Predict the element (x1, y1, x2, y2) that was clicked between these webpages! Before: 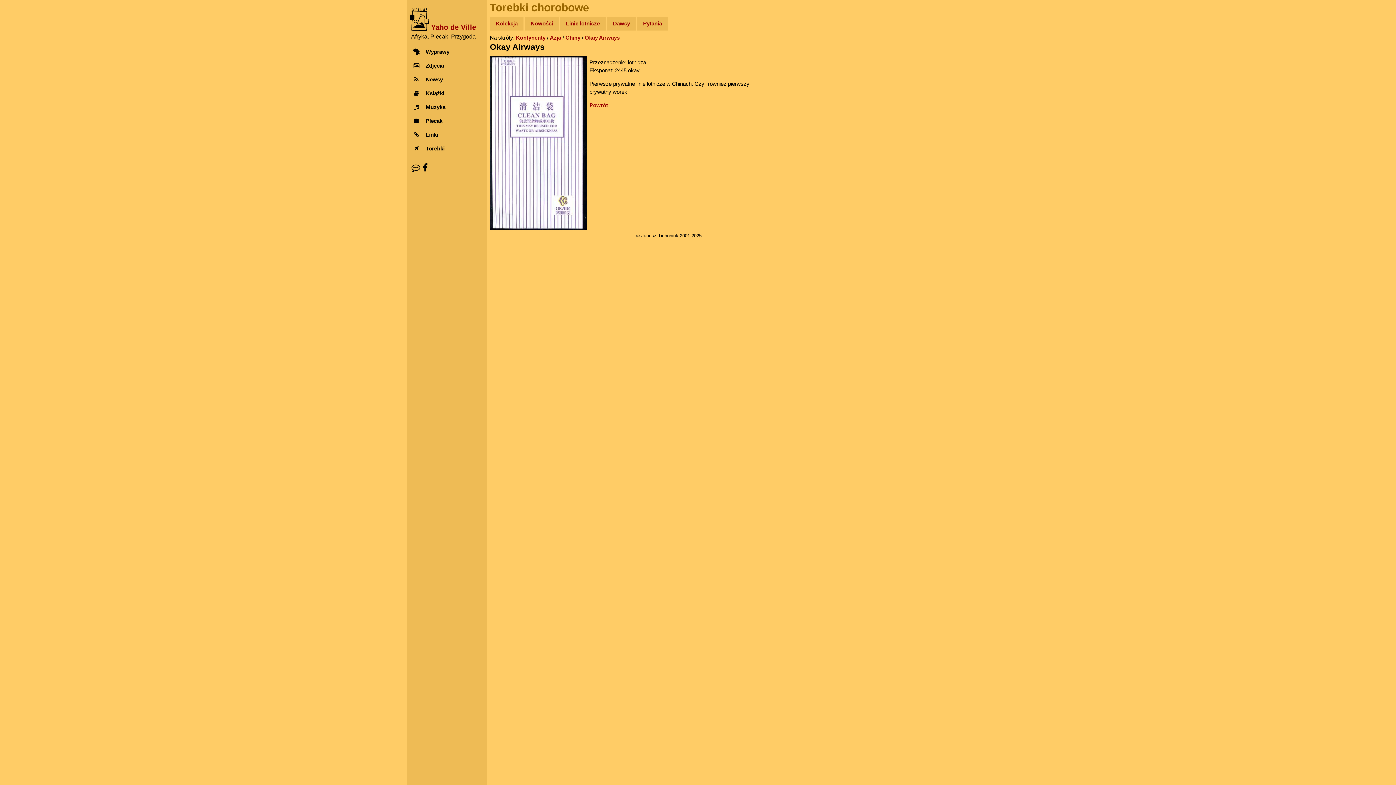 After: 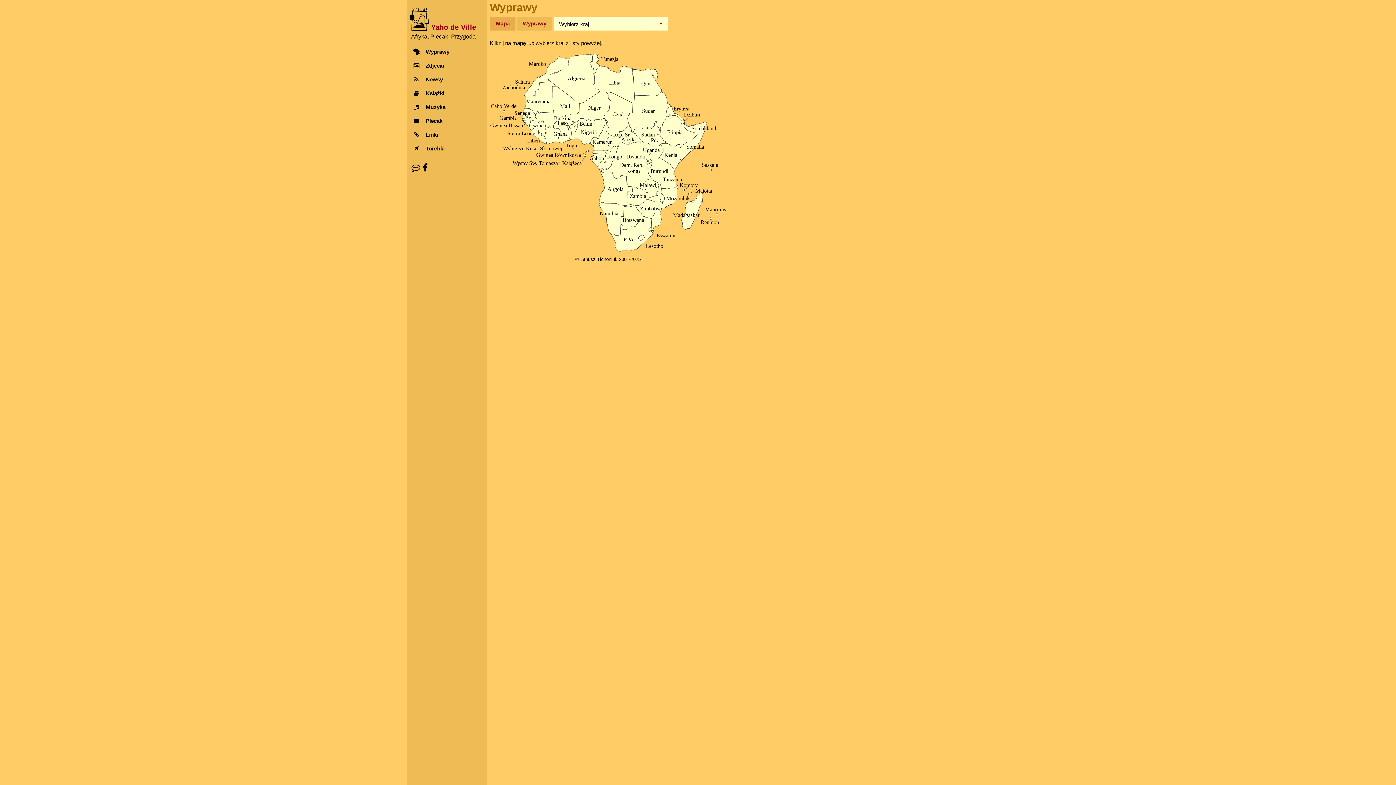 Action: label: Wyprawy bbox: (407, 44, 487, 58)